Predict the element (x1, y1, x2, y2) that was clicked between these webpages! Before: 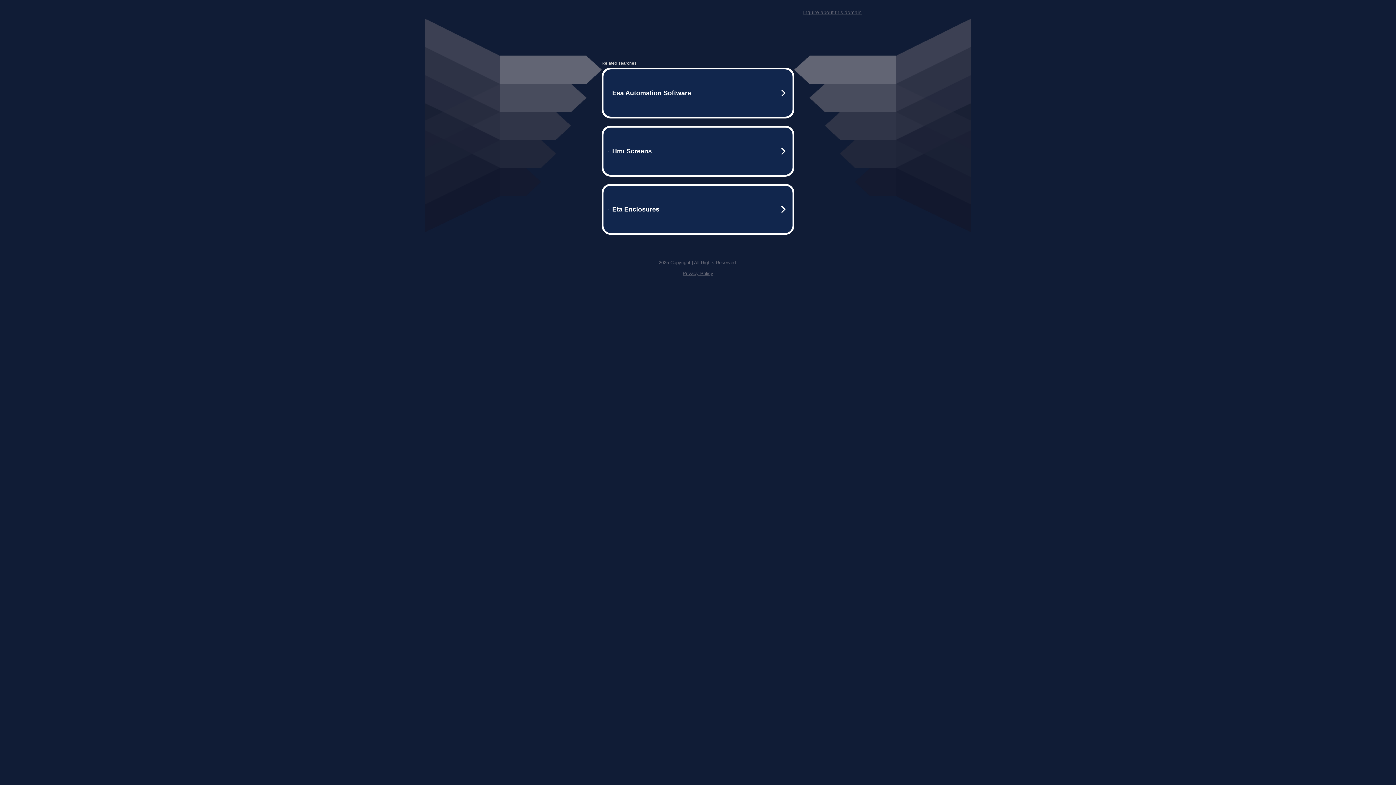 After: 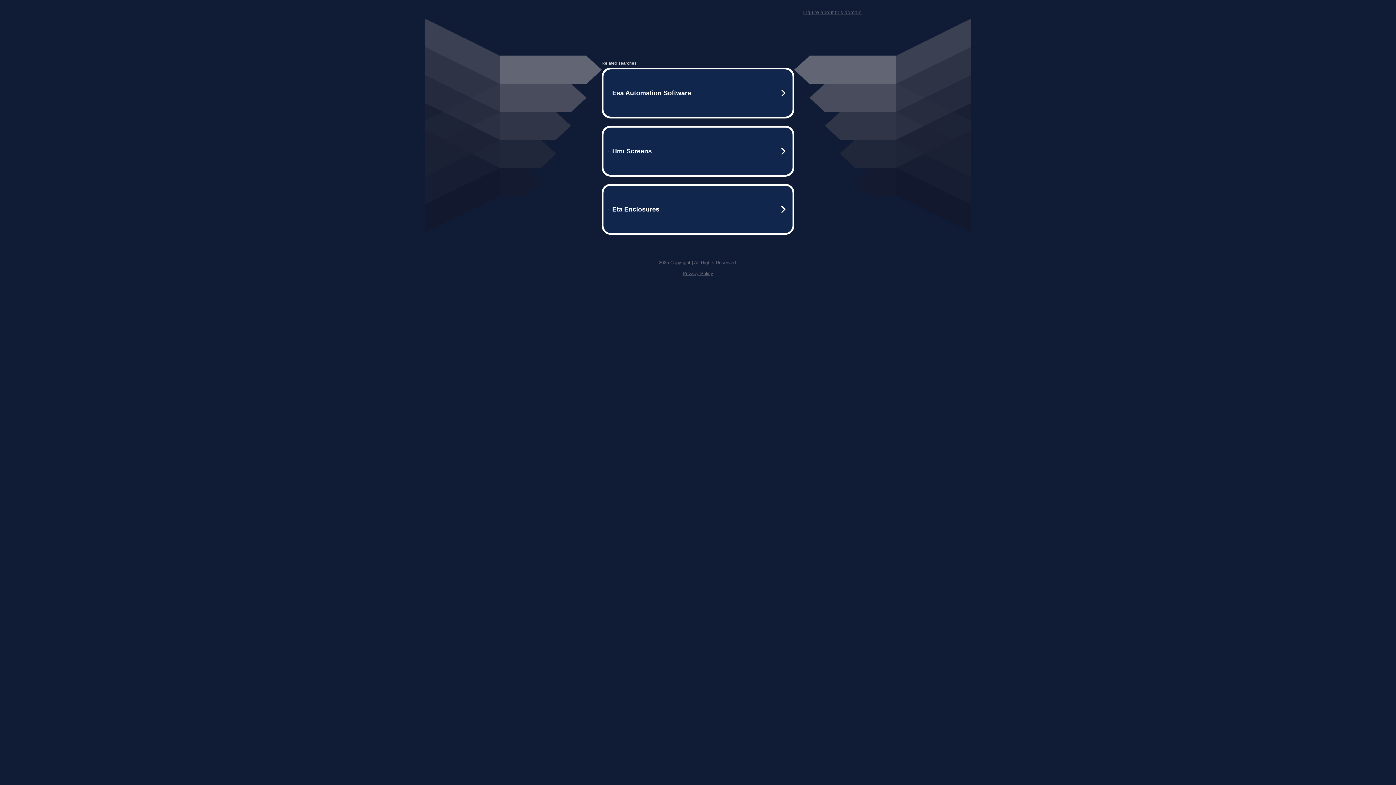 Action: label: Inquire about this domain bbox: (803, 9, 861, 15)